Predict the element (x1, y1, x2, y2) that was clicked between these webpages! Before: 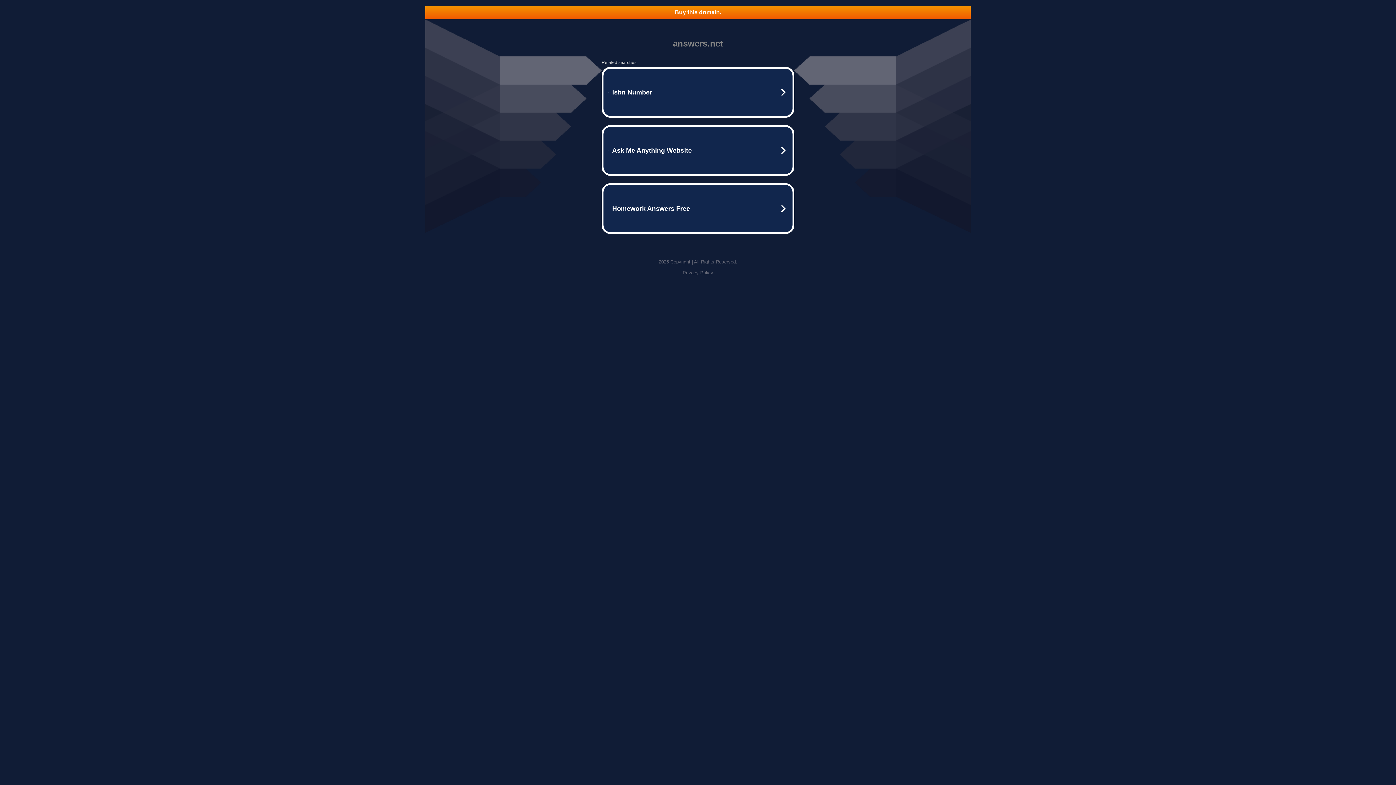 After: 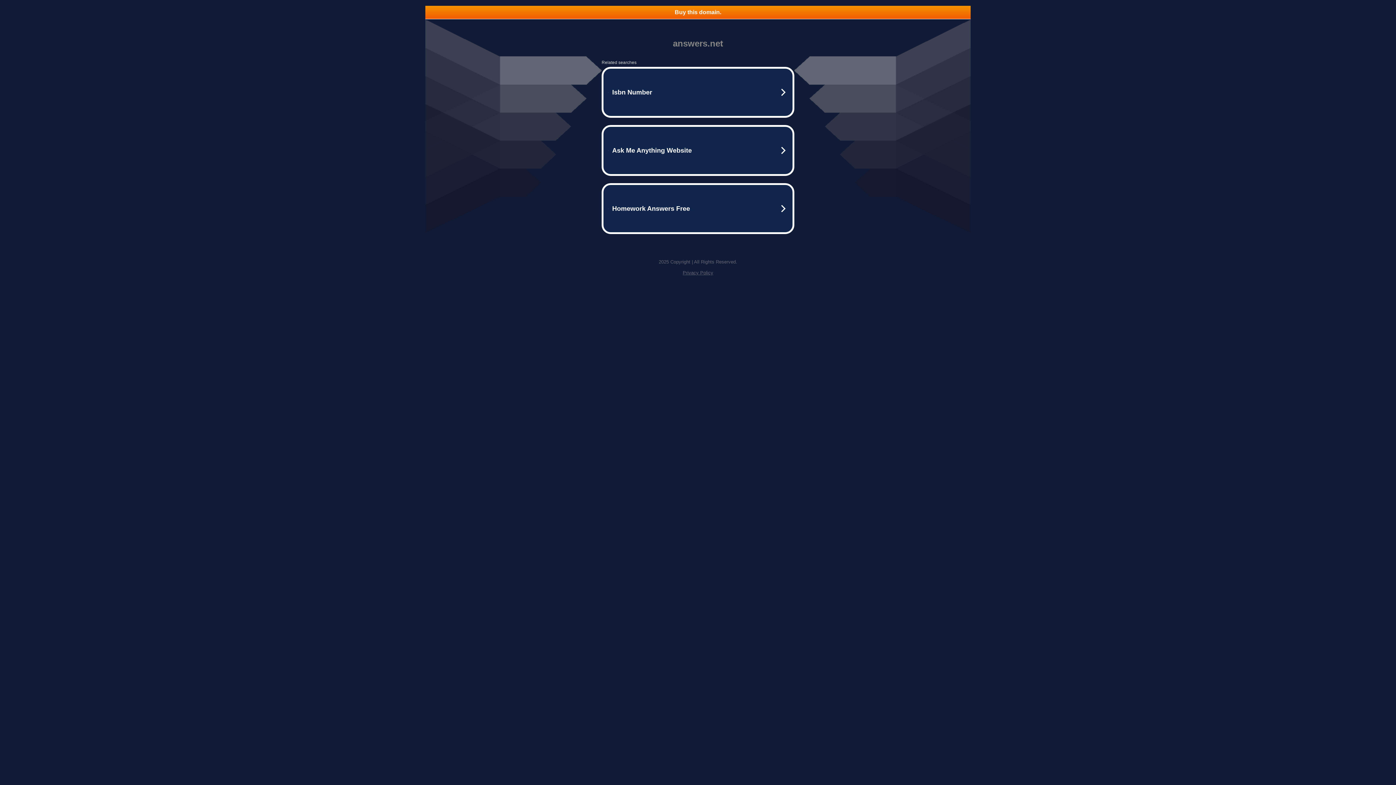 Action: bbox: (425, 5, 970, 18) label: Buy this domain.